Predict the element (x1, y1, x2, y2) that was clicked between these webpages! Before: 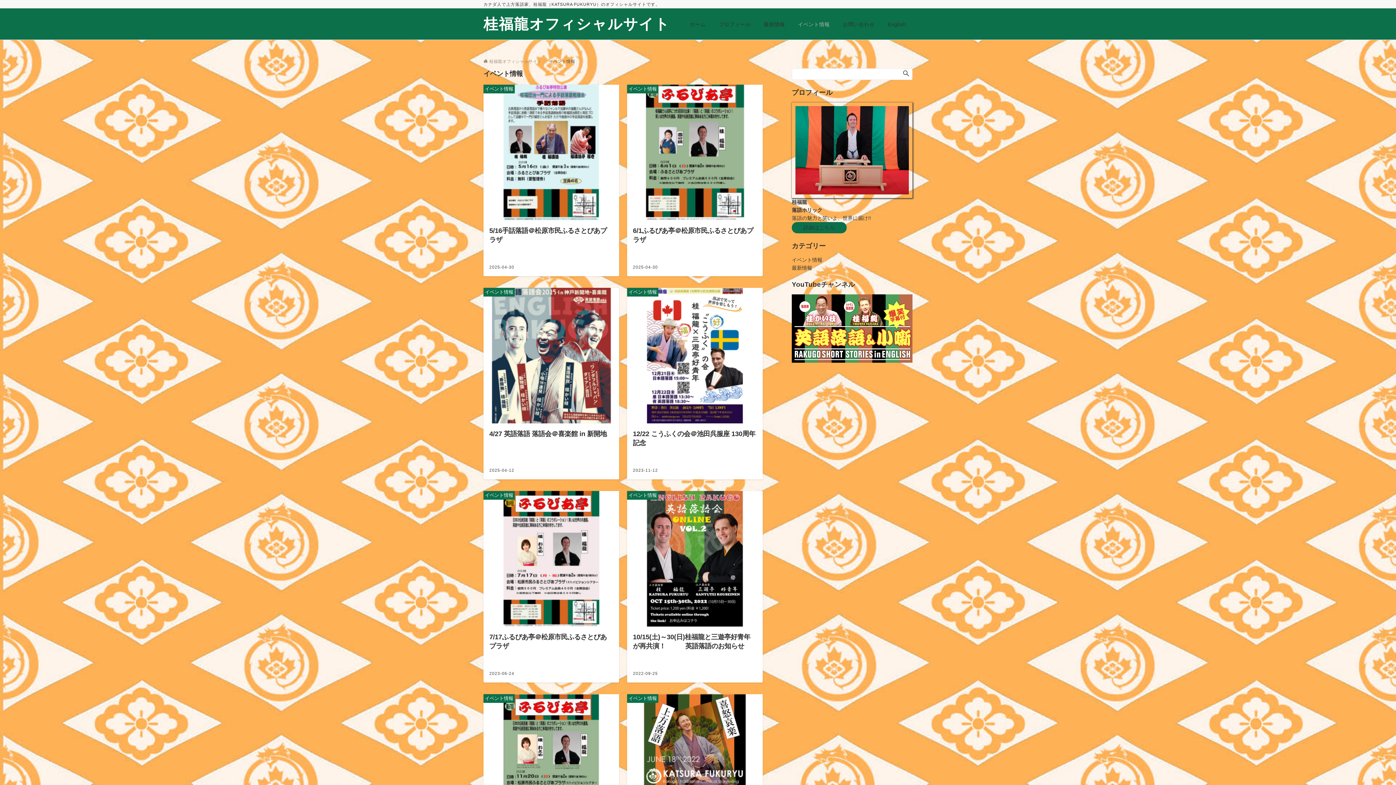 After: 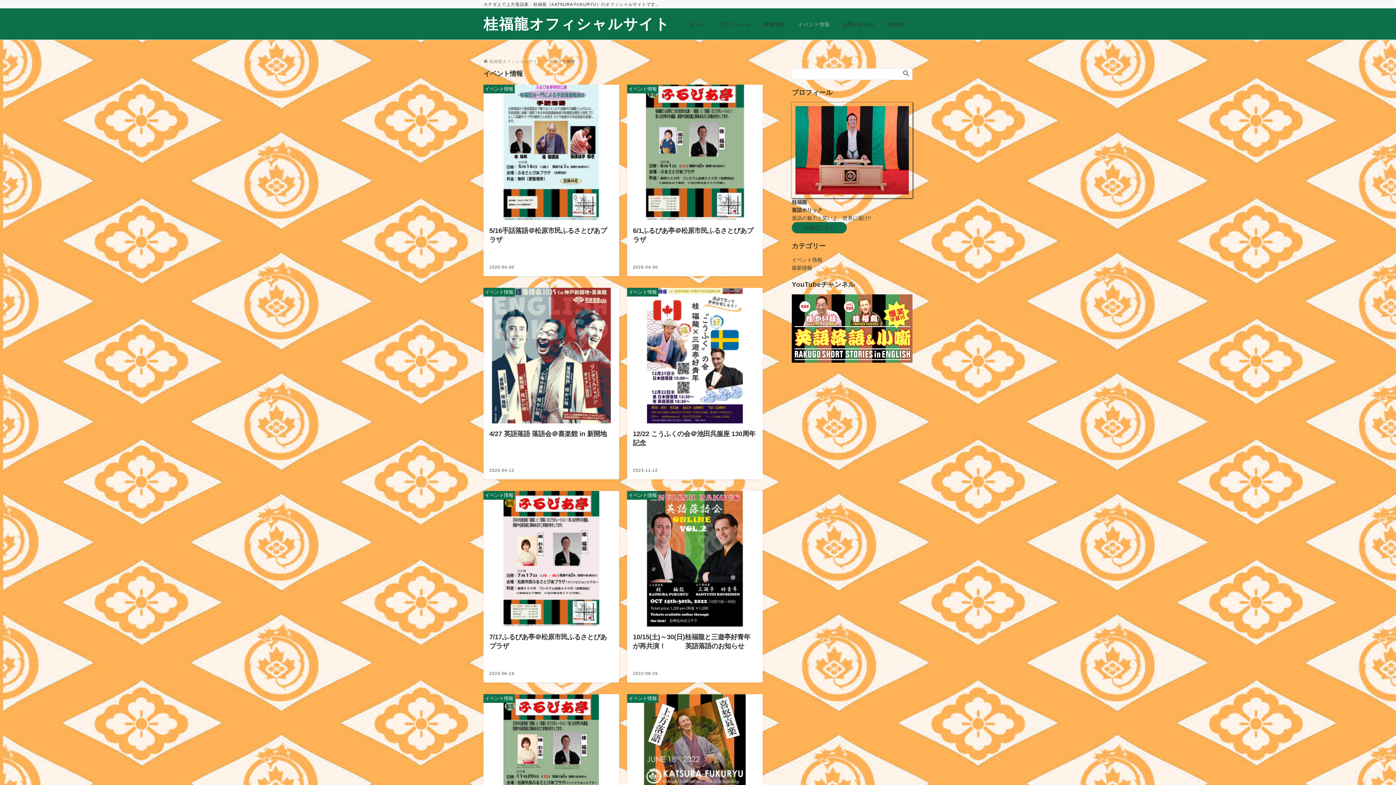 Action: bbox: (791, 8, 836, 39) label: イベント情報